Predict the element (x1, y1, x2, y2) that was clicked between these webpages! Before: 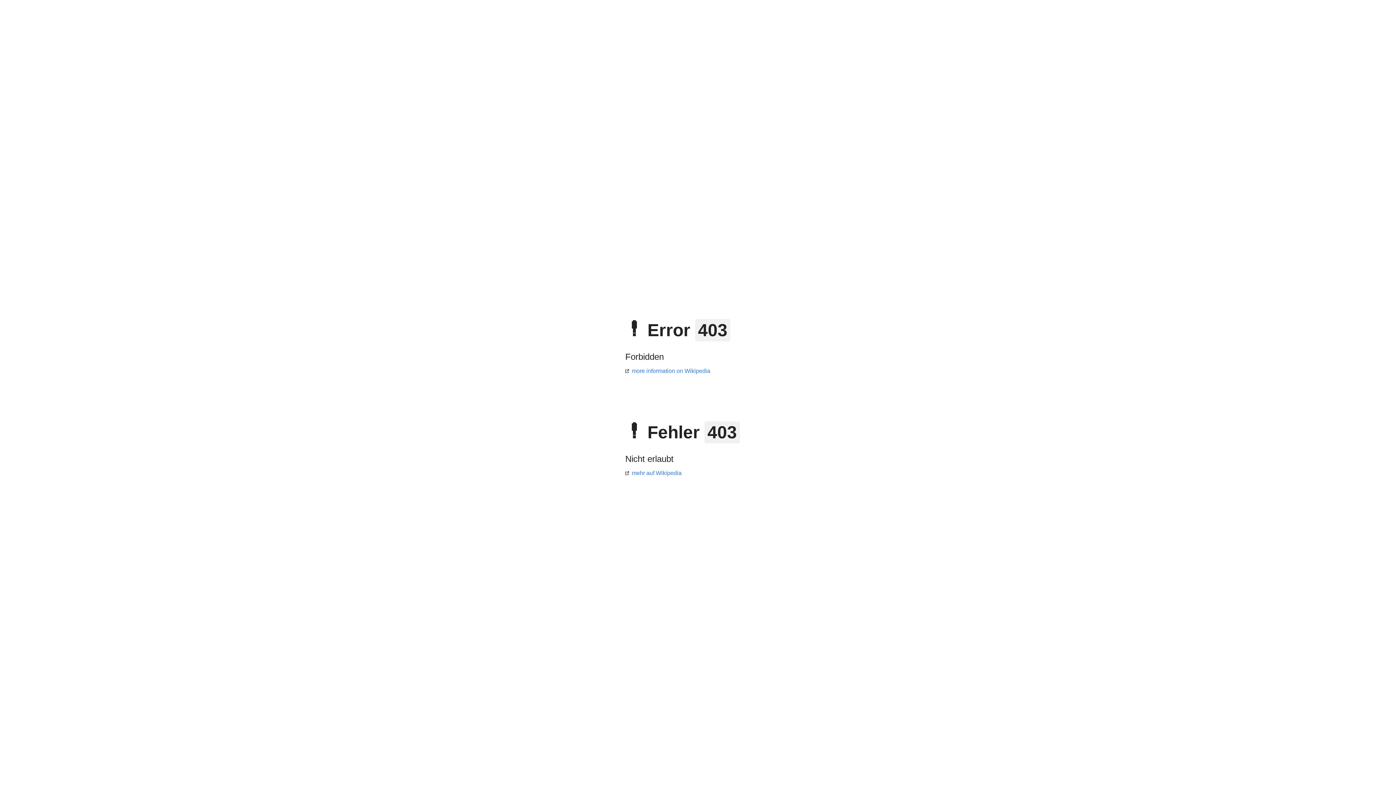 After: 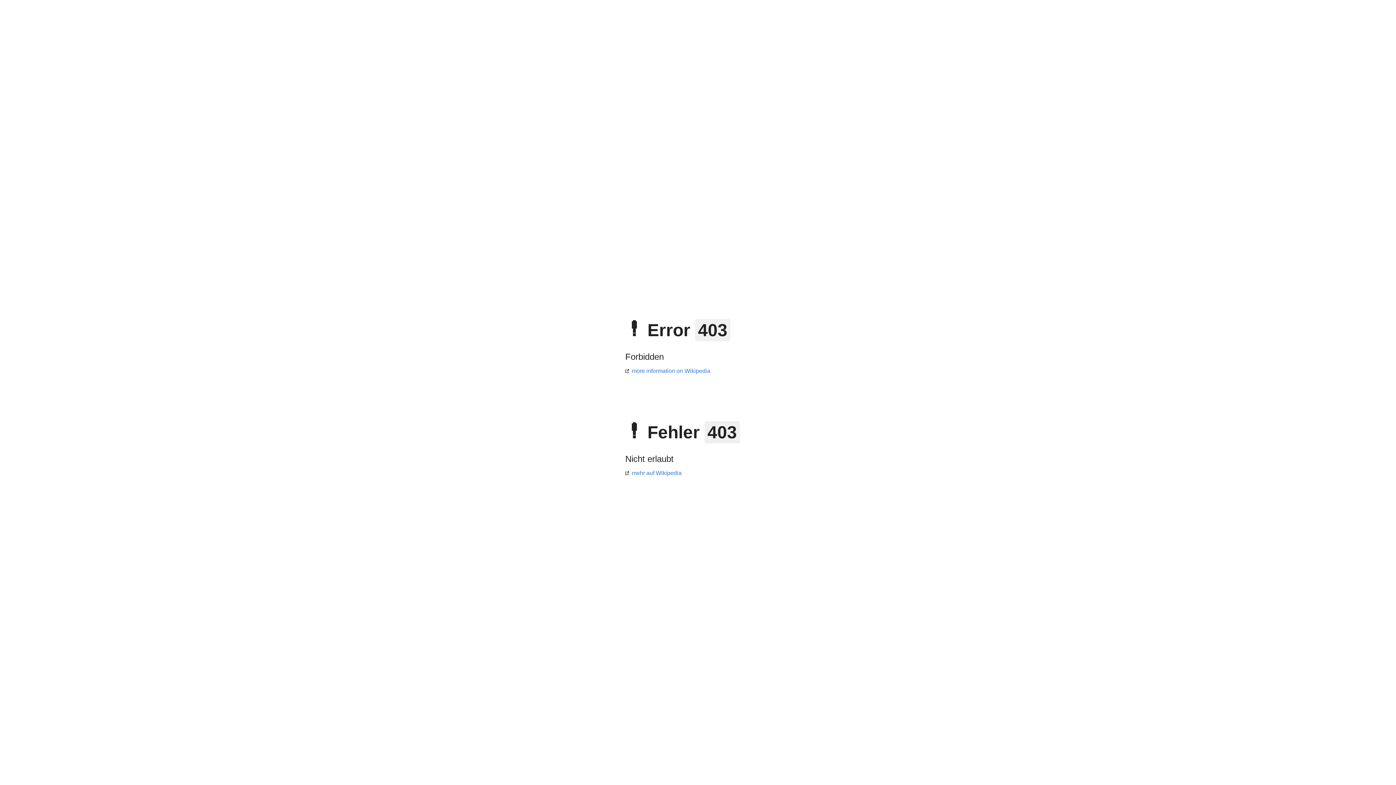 Action: bbox: (625, 470, 681, 476) label: mehr auf Wikipedia